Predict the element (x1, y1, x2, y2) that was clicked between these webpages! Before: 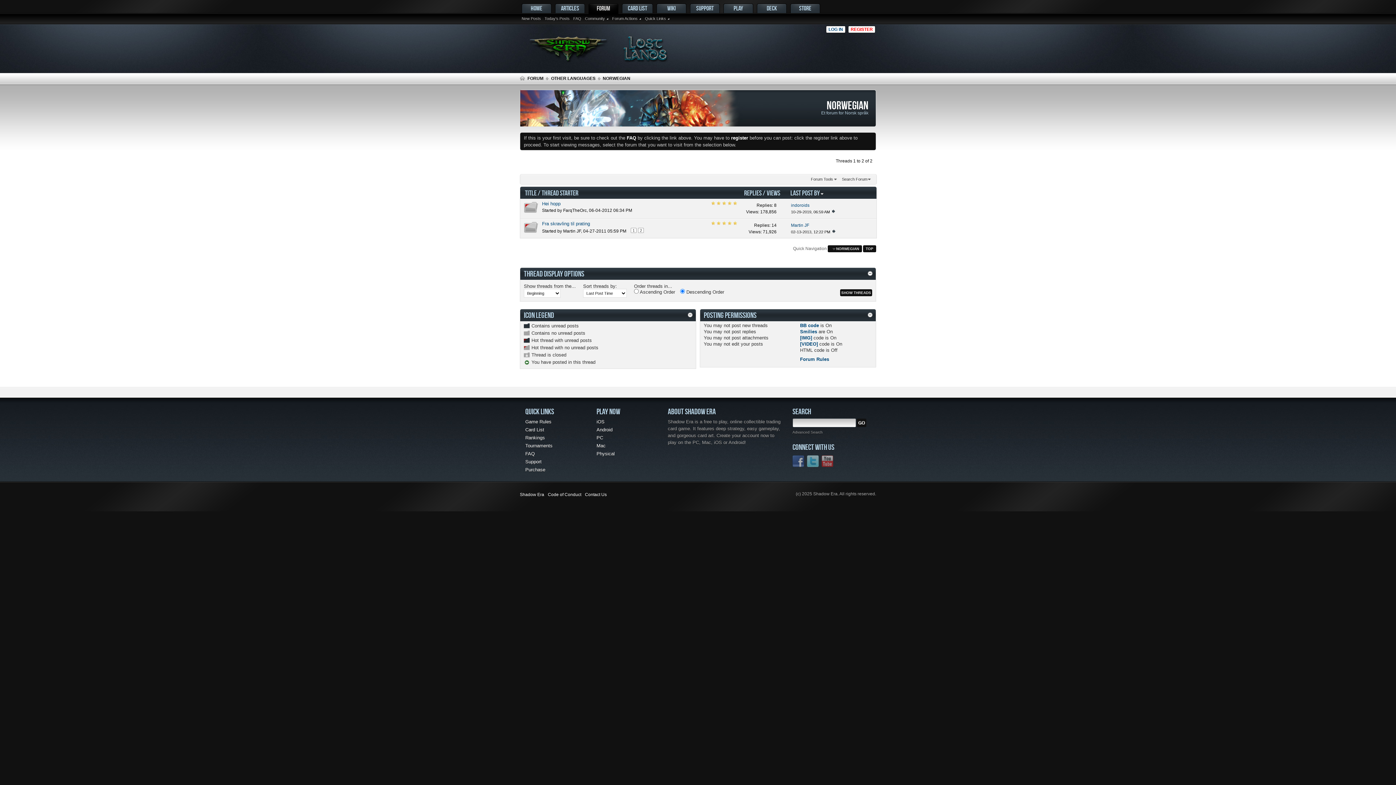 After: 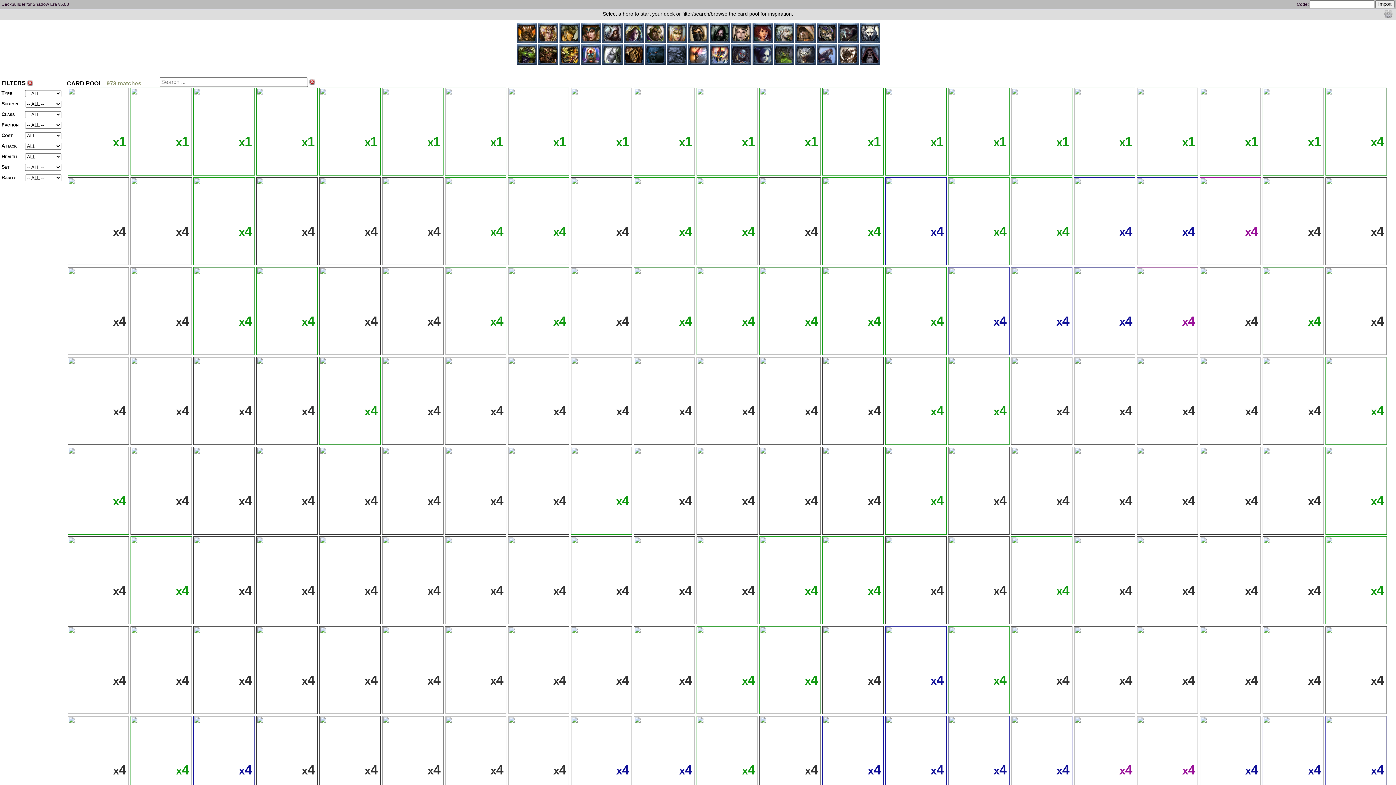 Action: bbox: (757, 3, 786, 13) label: DECK